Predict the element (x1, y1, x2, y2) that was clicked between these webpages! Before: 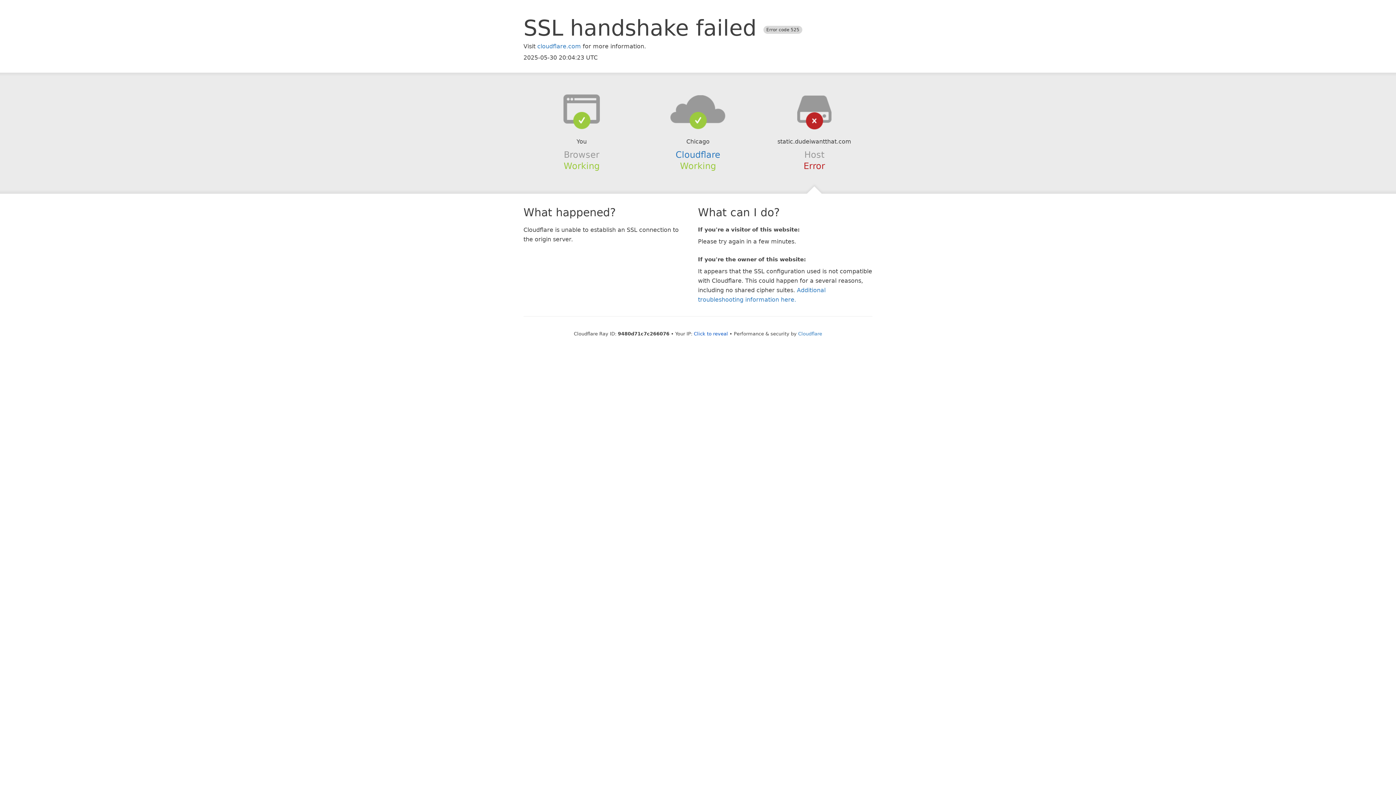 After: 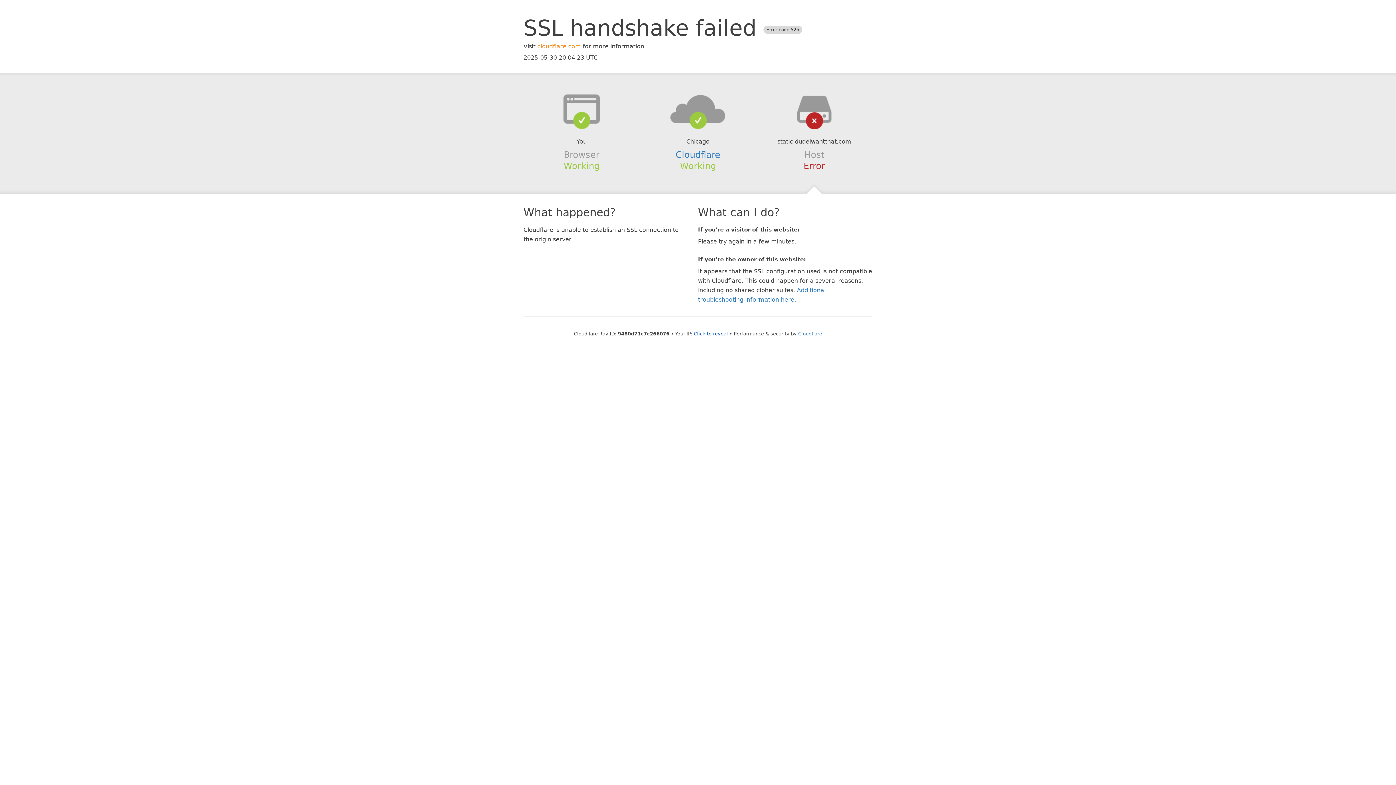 Action: bbox: (537, 42, 581, 49) label: cloudflare.com